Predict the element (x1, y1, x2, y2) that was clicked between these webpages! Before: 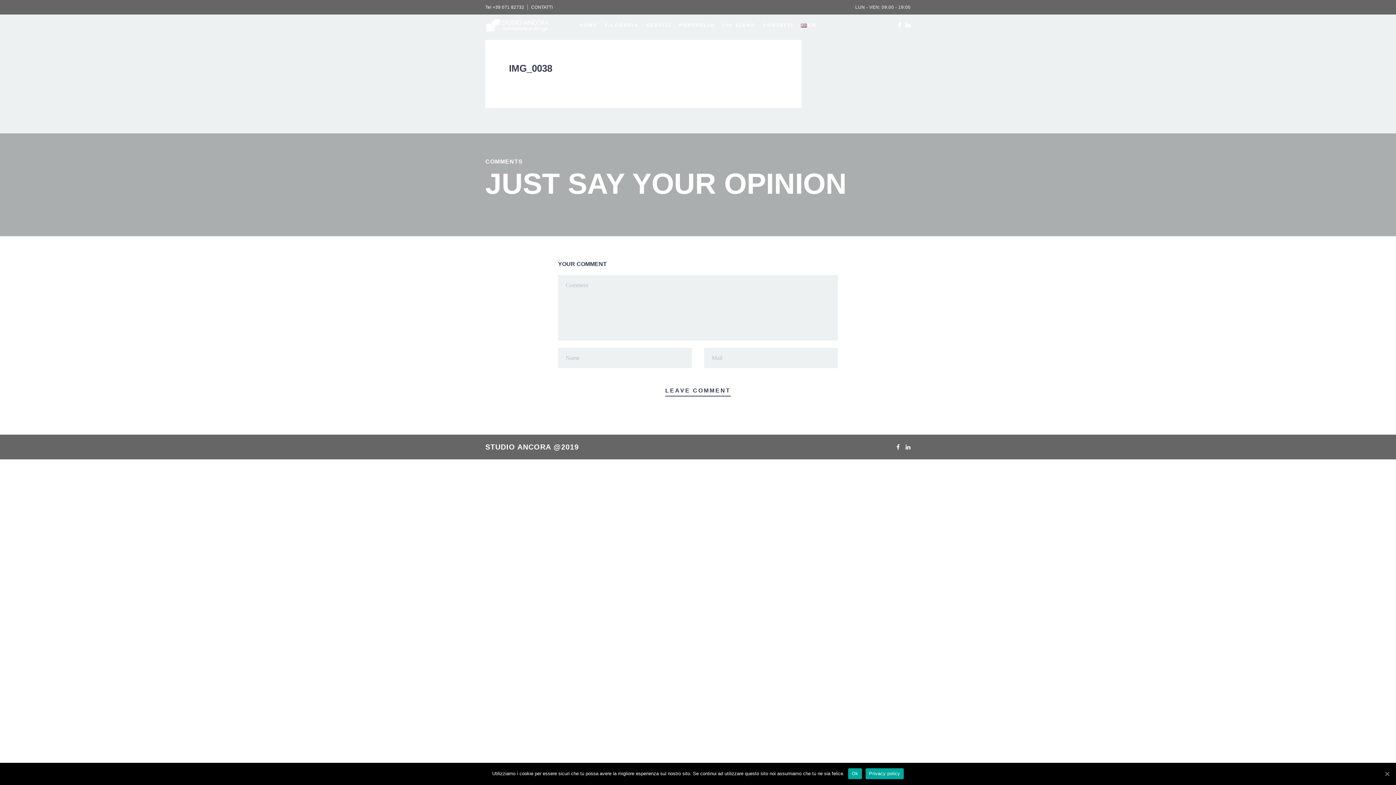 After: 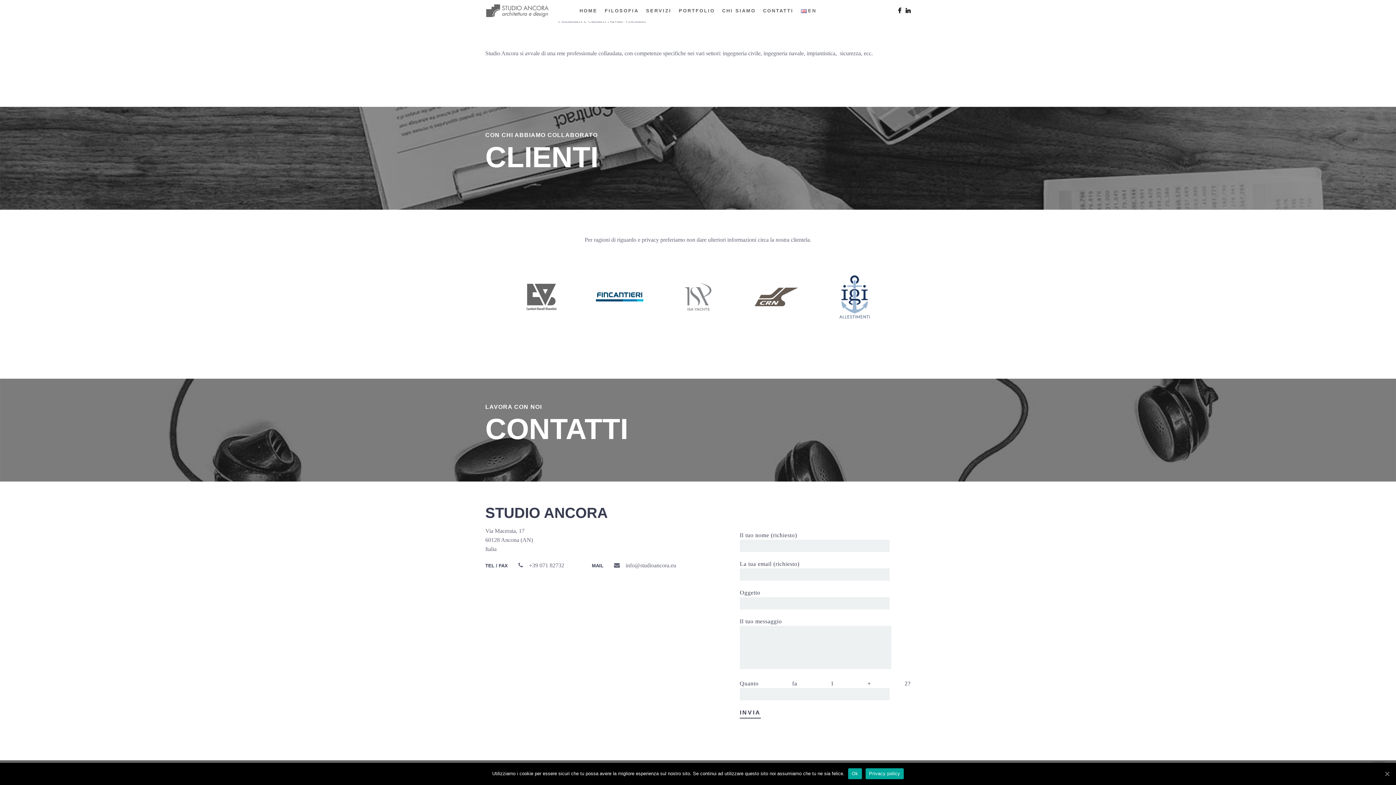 Action: label: CONTATTI bbox: (759, 21, 797, 29)